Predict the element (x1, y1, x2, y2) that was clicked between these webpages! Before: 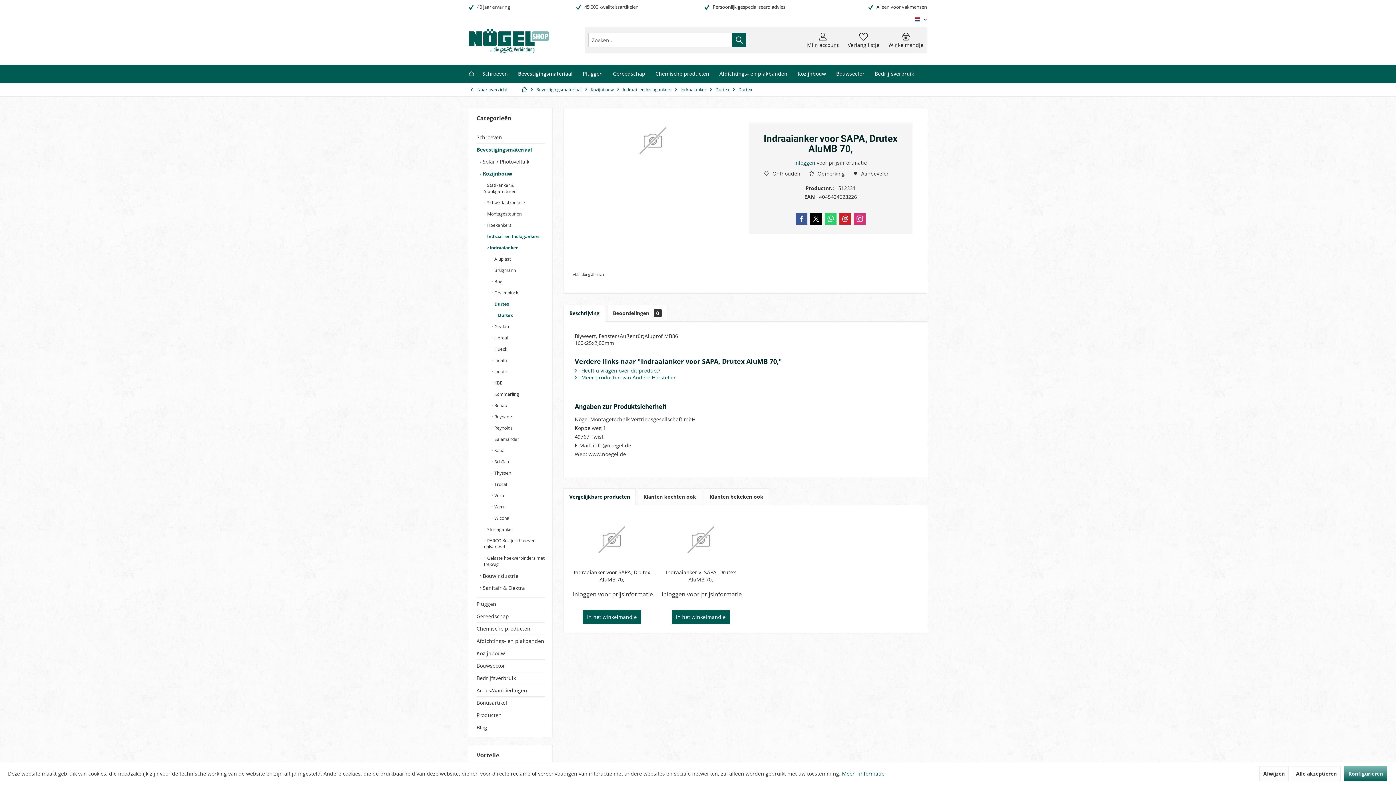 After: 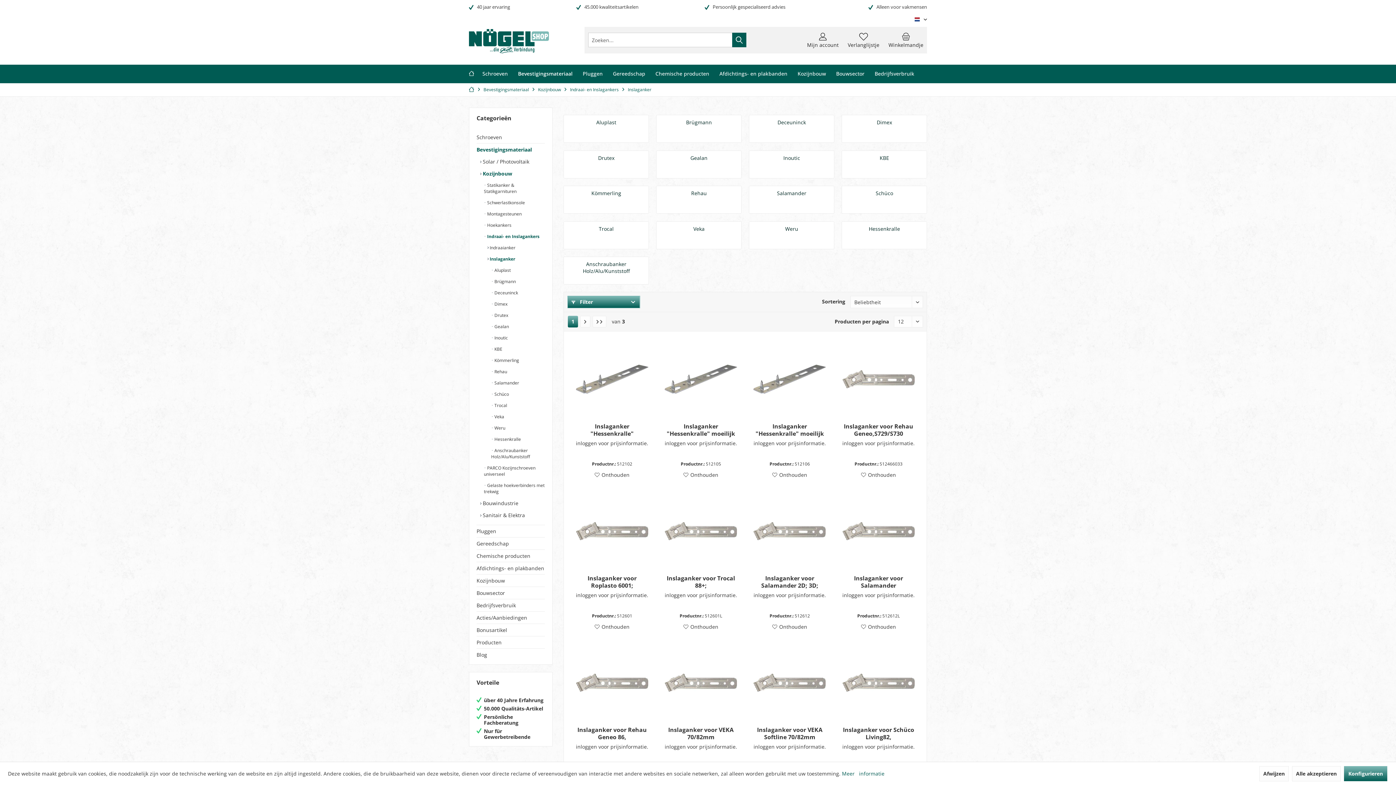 Action: bbox: (487, 524, 545, 535) label:  Inslaganker